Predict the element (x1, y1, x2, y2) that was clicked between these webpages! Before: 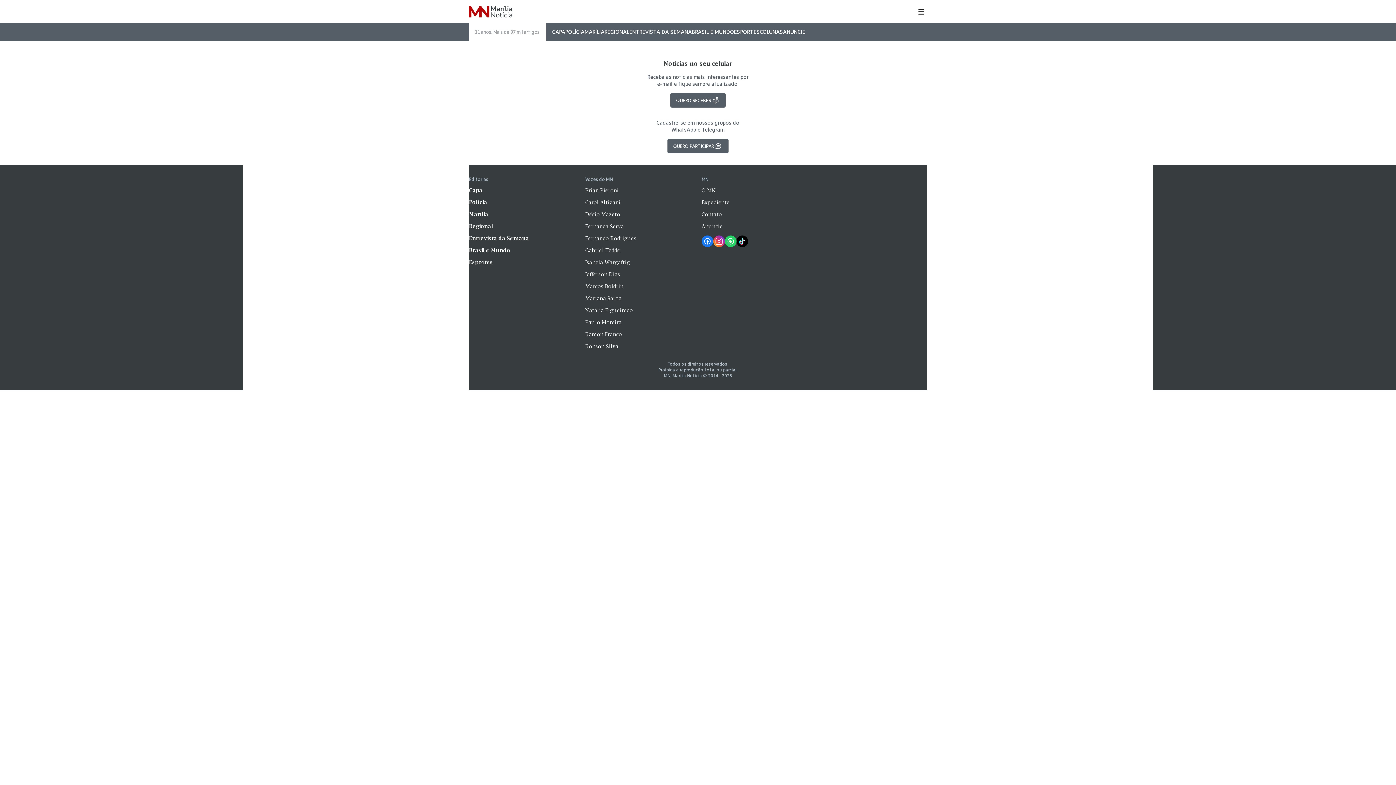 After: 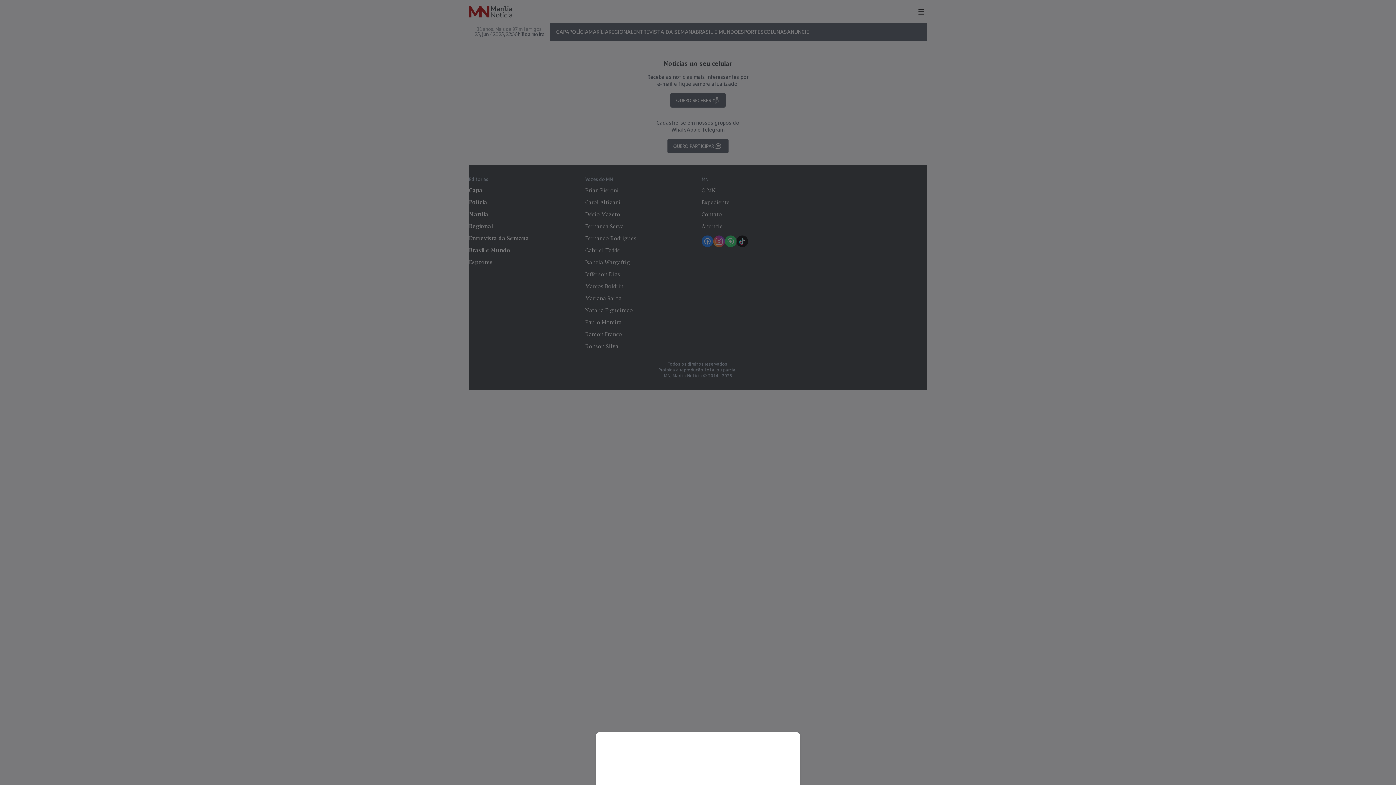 Action: label: ANUNCIE bbox: (783, 23, 805, 40)